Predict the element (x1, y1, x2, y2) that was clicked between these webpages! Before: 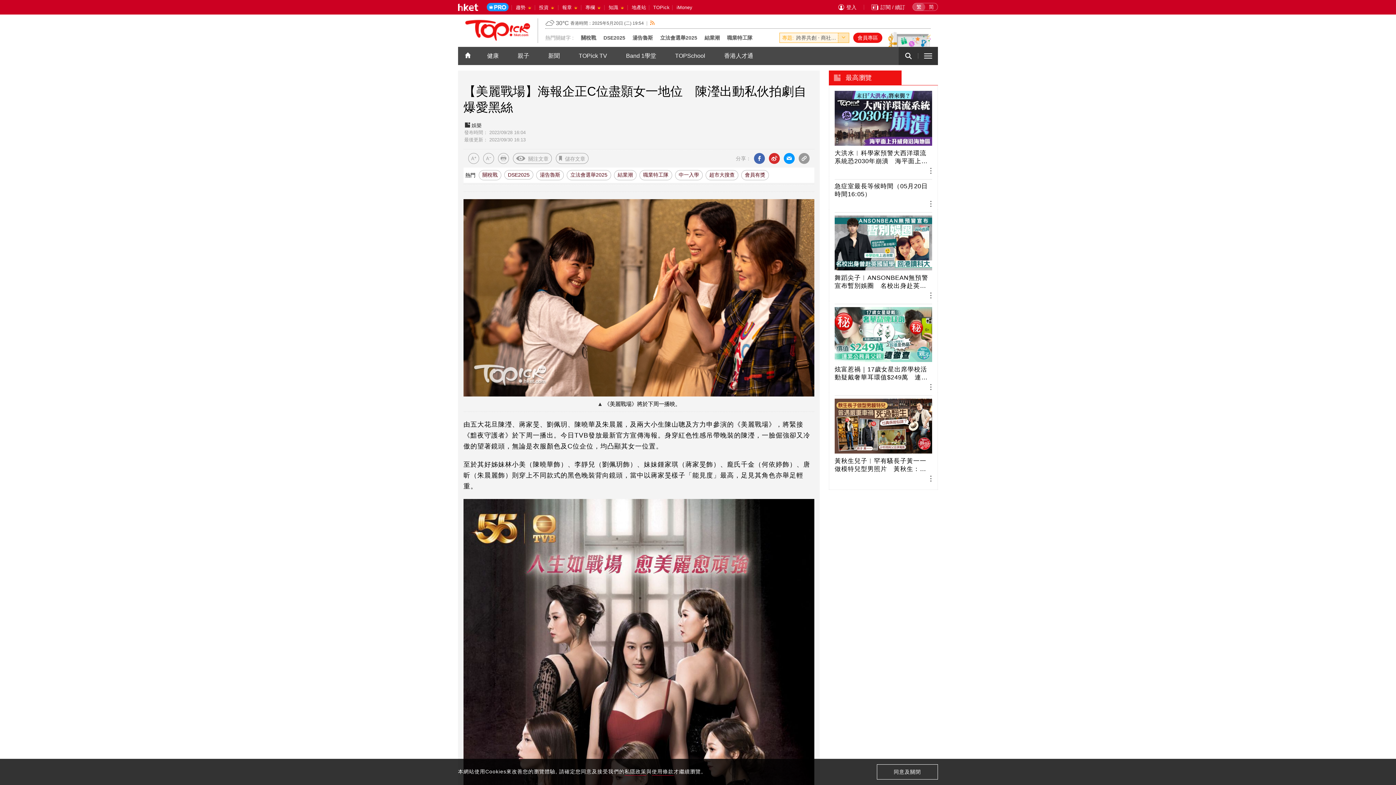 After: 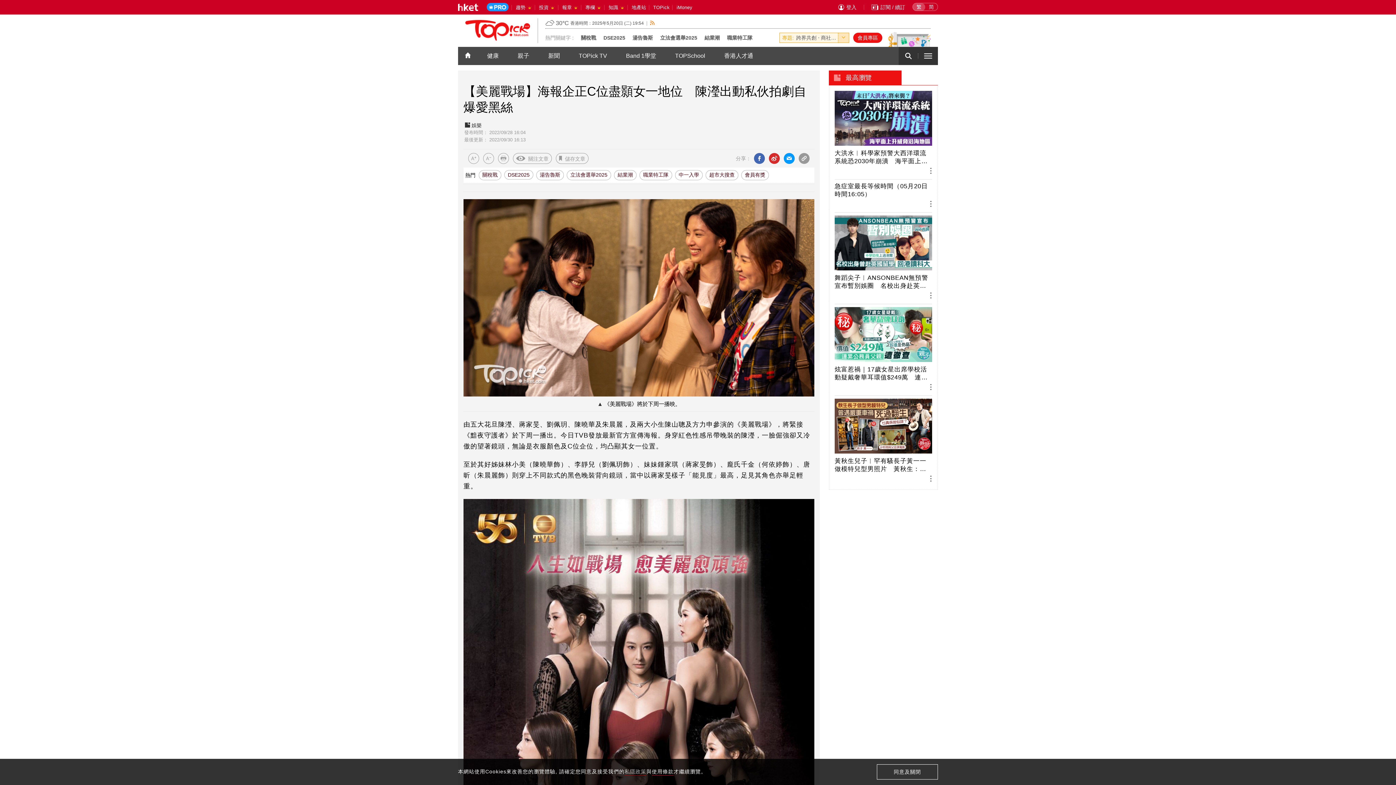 Action: bbox: (624, 768, 646, 776) label: 私隱政策